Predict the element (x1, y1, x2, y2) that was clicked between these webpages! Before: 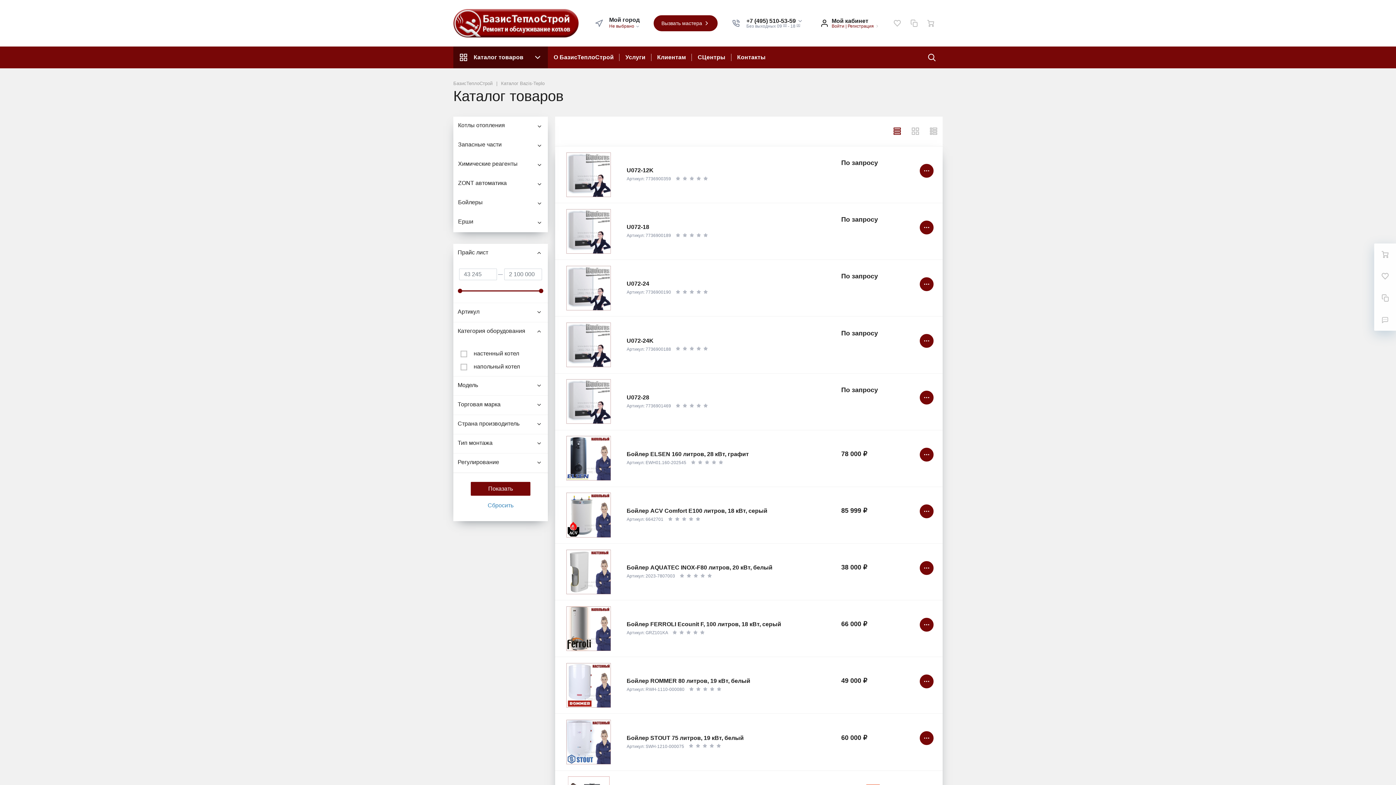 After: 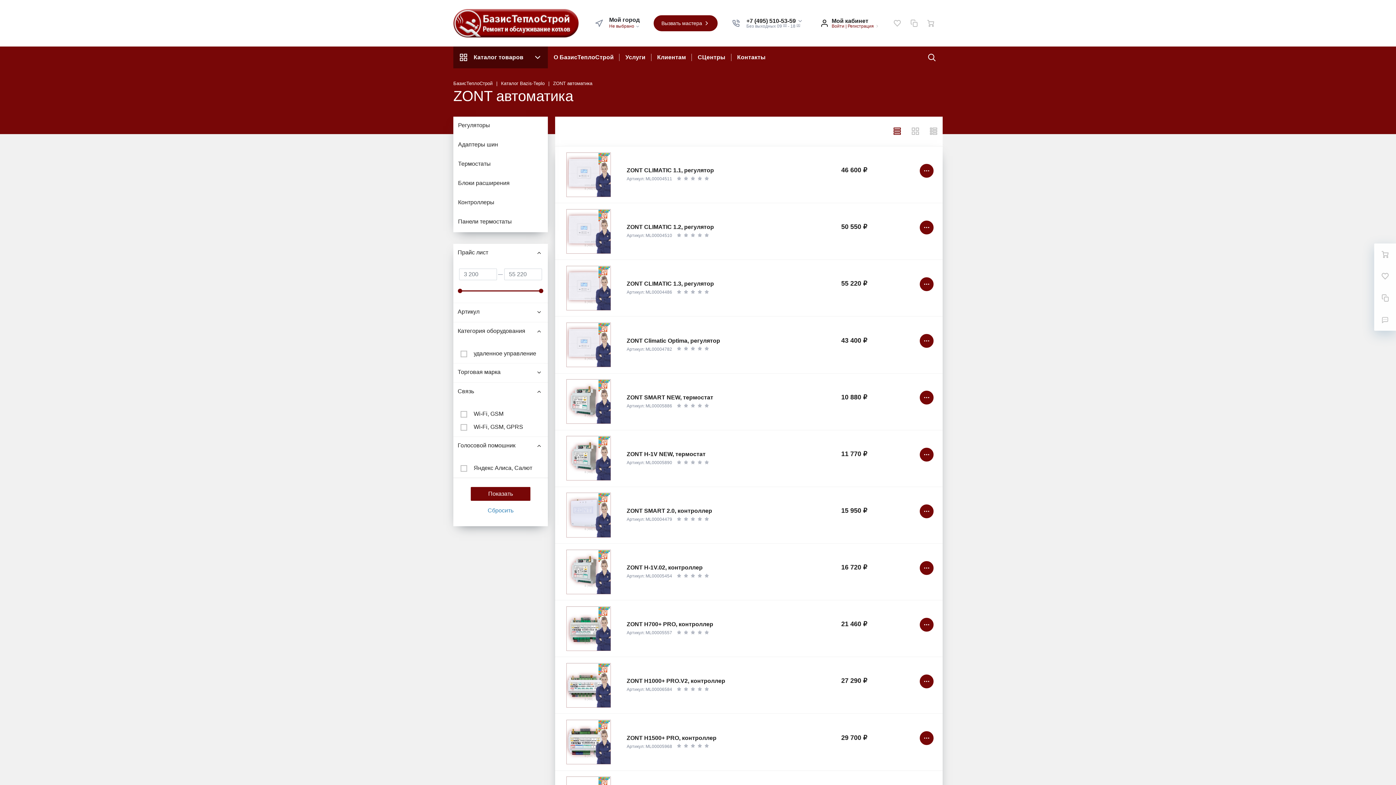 Action: label: ZONT автоматика bbox: (453, 174, 548, 193)